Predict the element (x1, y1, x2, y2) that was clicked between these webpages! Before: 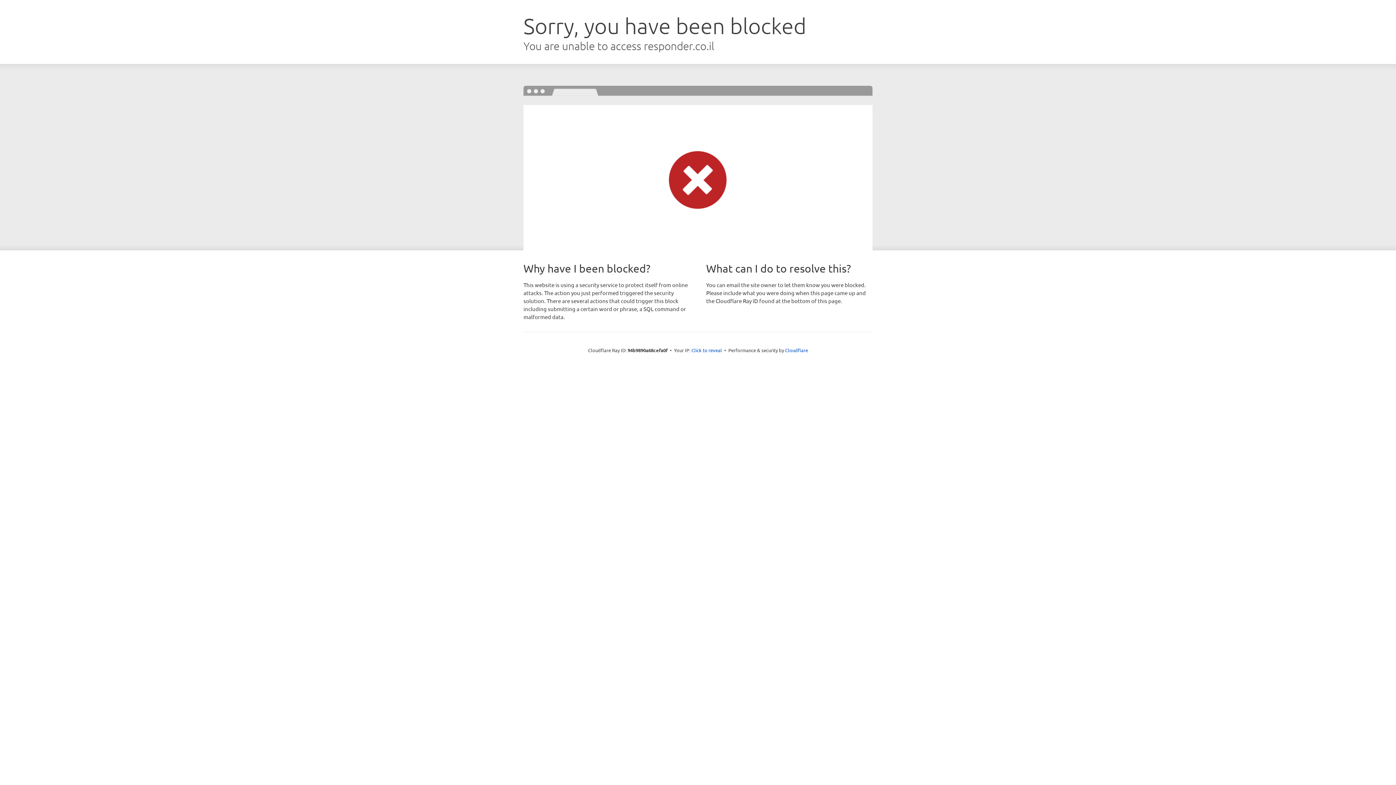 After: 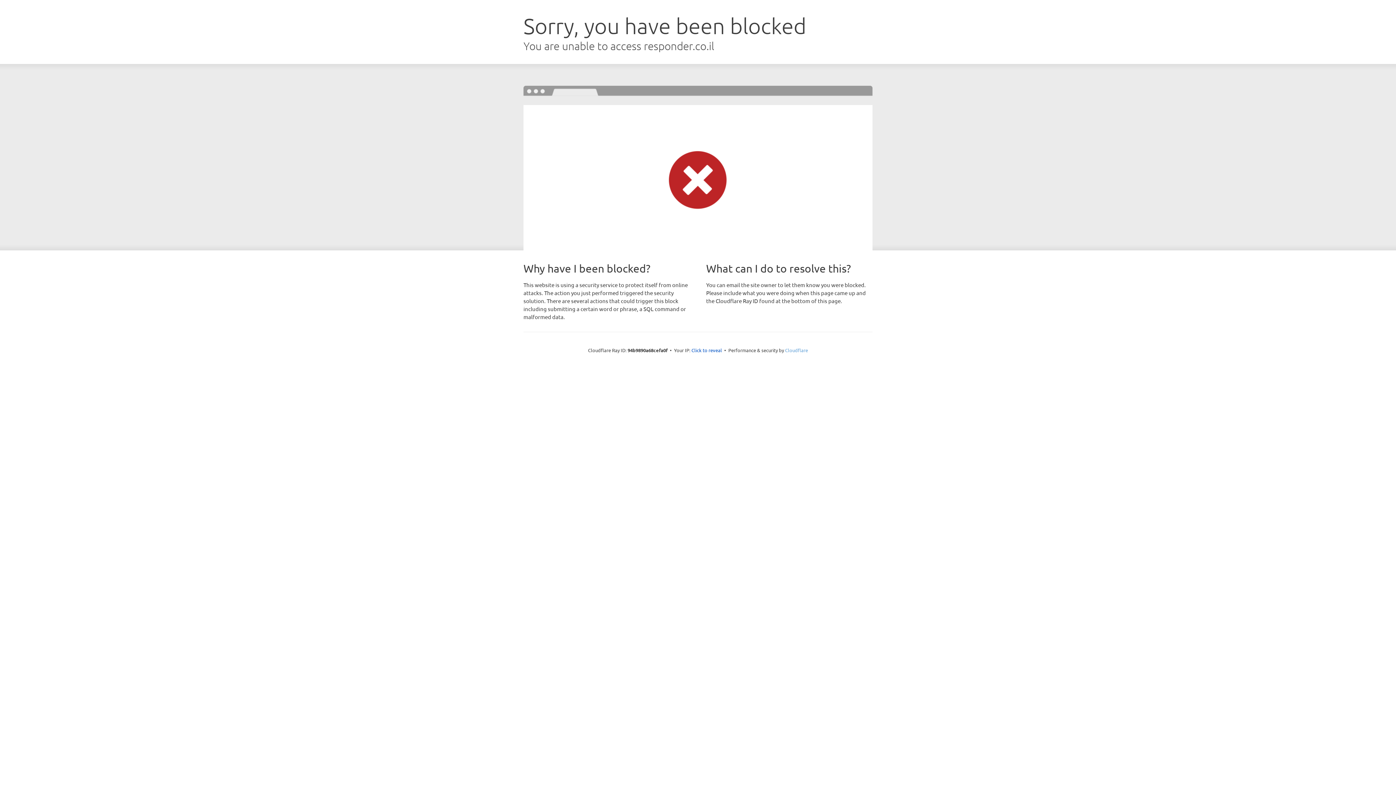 Action: label: Cloudflare bbox: (785, 347, 808, 353)